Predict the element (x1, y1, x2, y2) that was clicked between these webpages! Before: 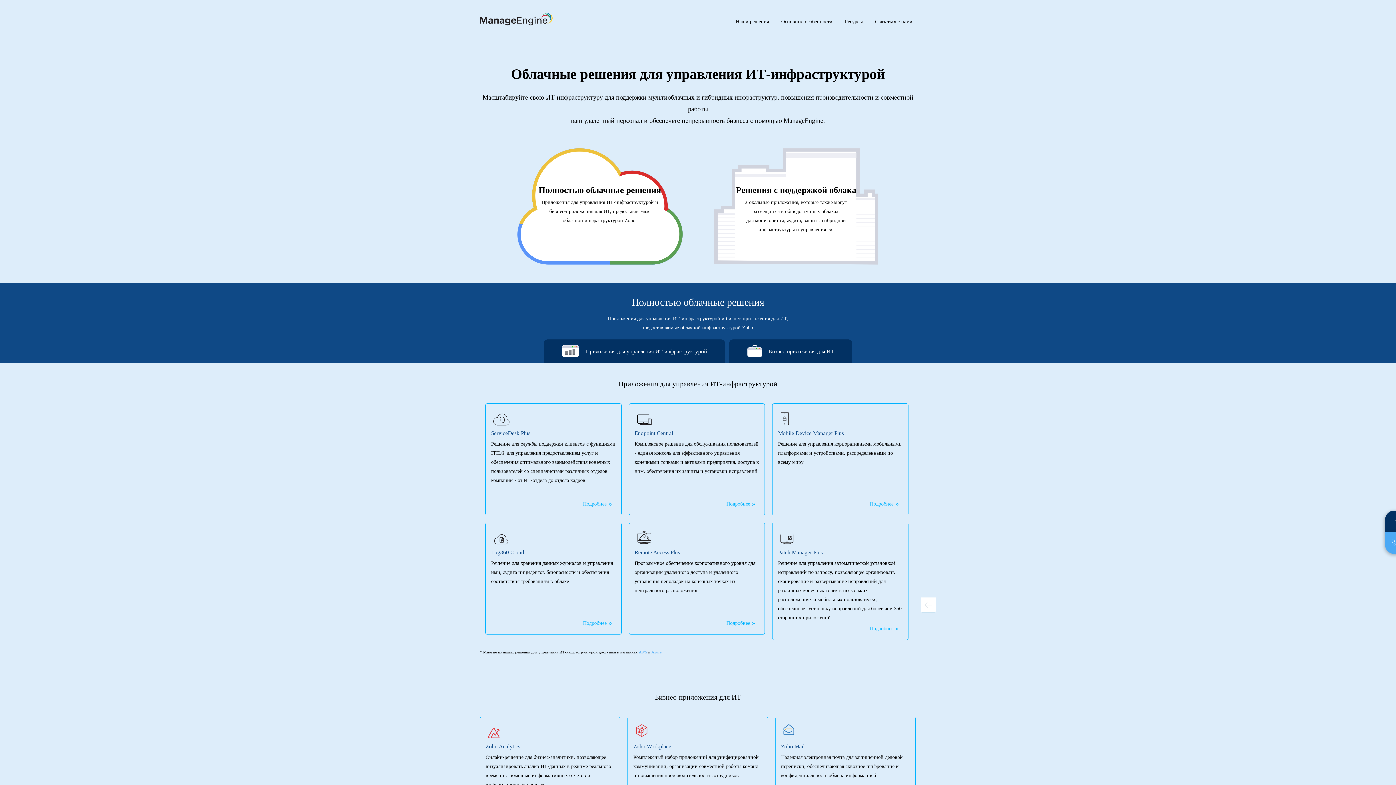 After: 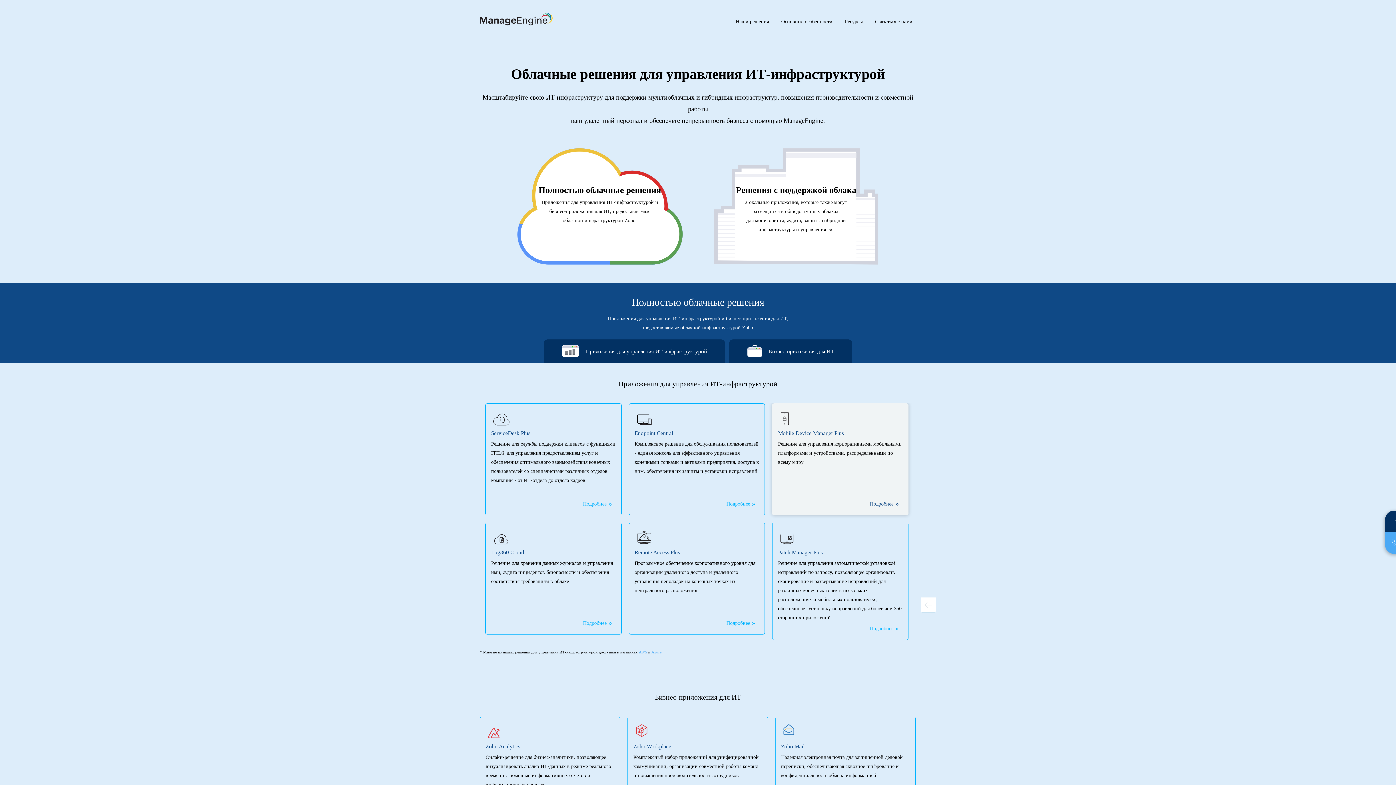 Action: label: Mobile Device Manager Plus

Решение для управления корпоративными мобильными платформами и устройствами, распределенными по всему миру

Подробнее» bbox: (772, 403, 908, 515)